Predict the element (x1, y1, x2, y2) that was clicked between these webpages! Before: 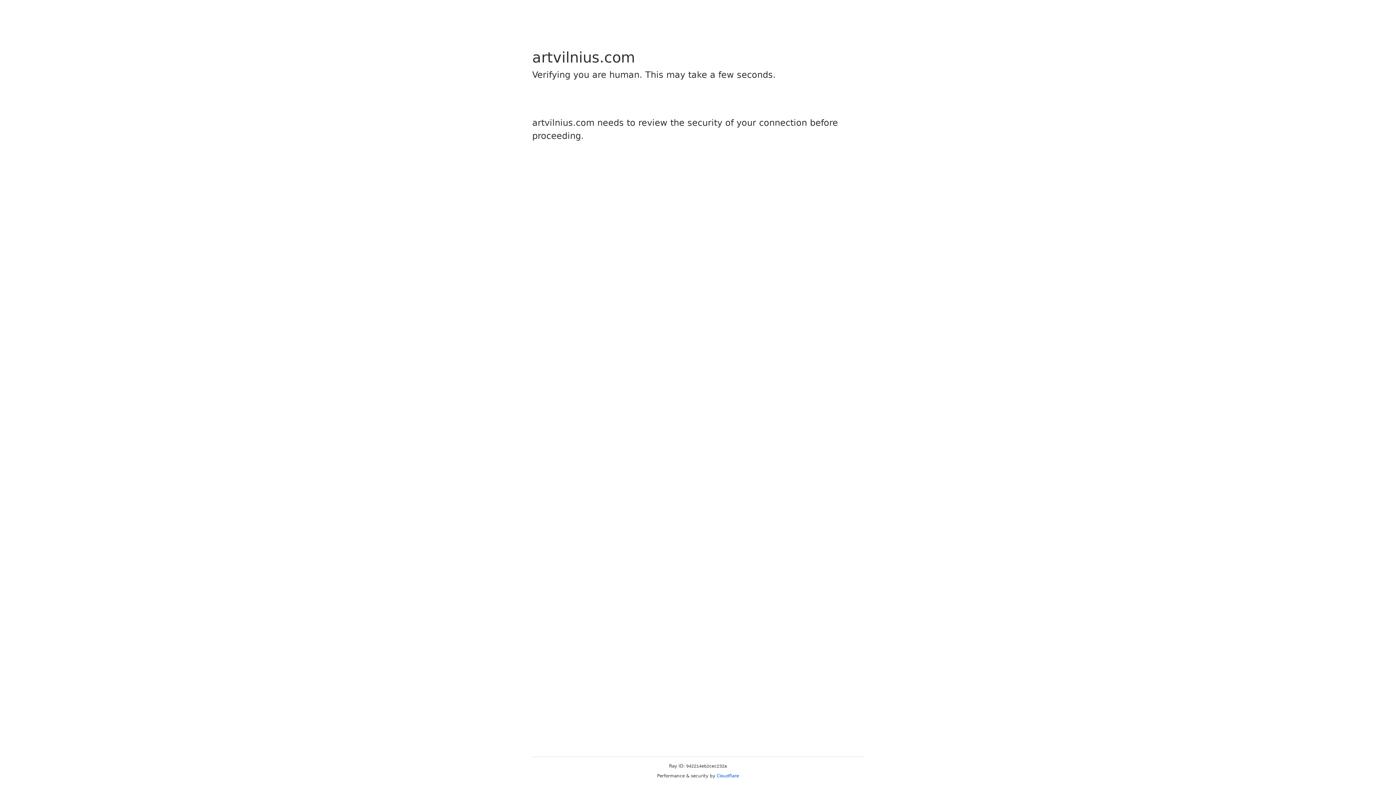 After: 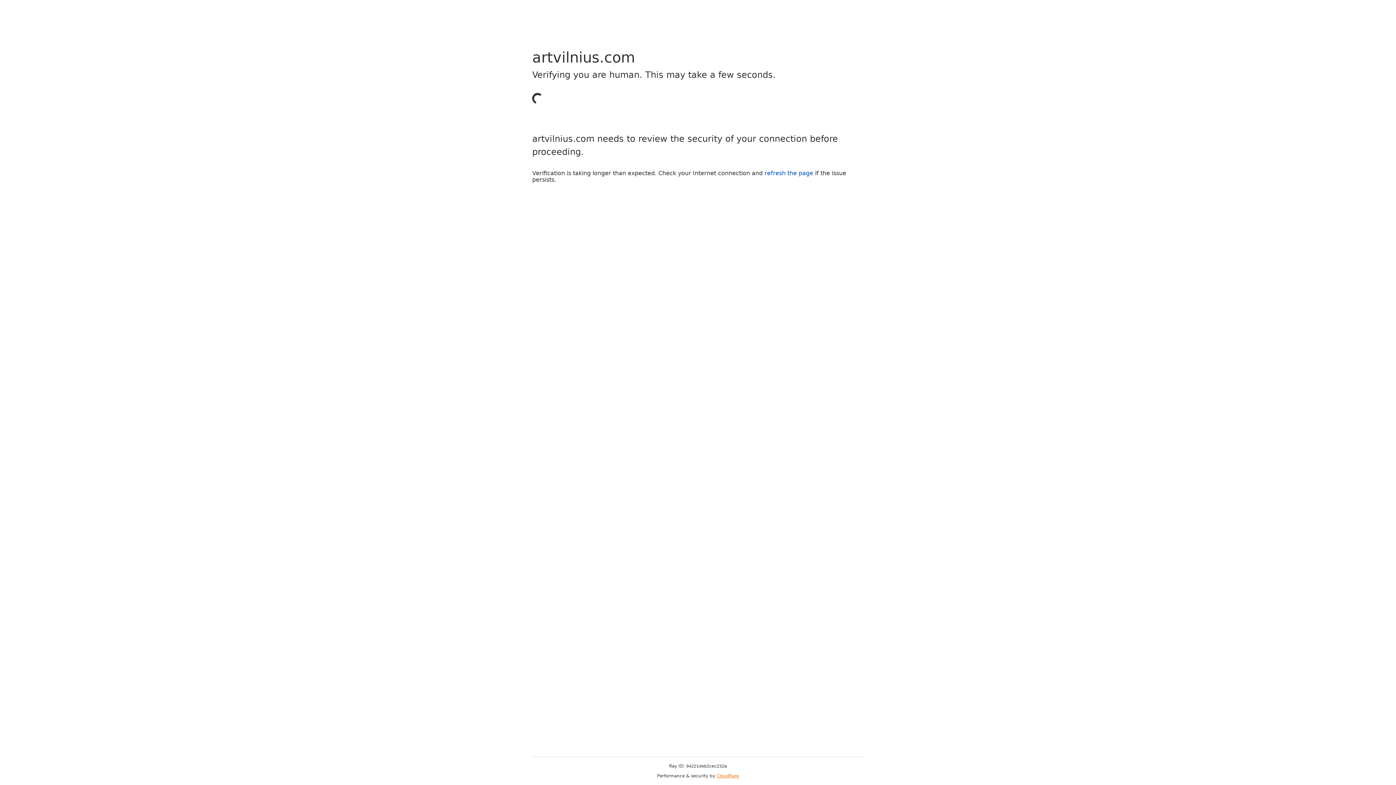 Action: bbox: (716, 773, 739, 778) label: Cloudflare